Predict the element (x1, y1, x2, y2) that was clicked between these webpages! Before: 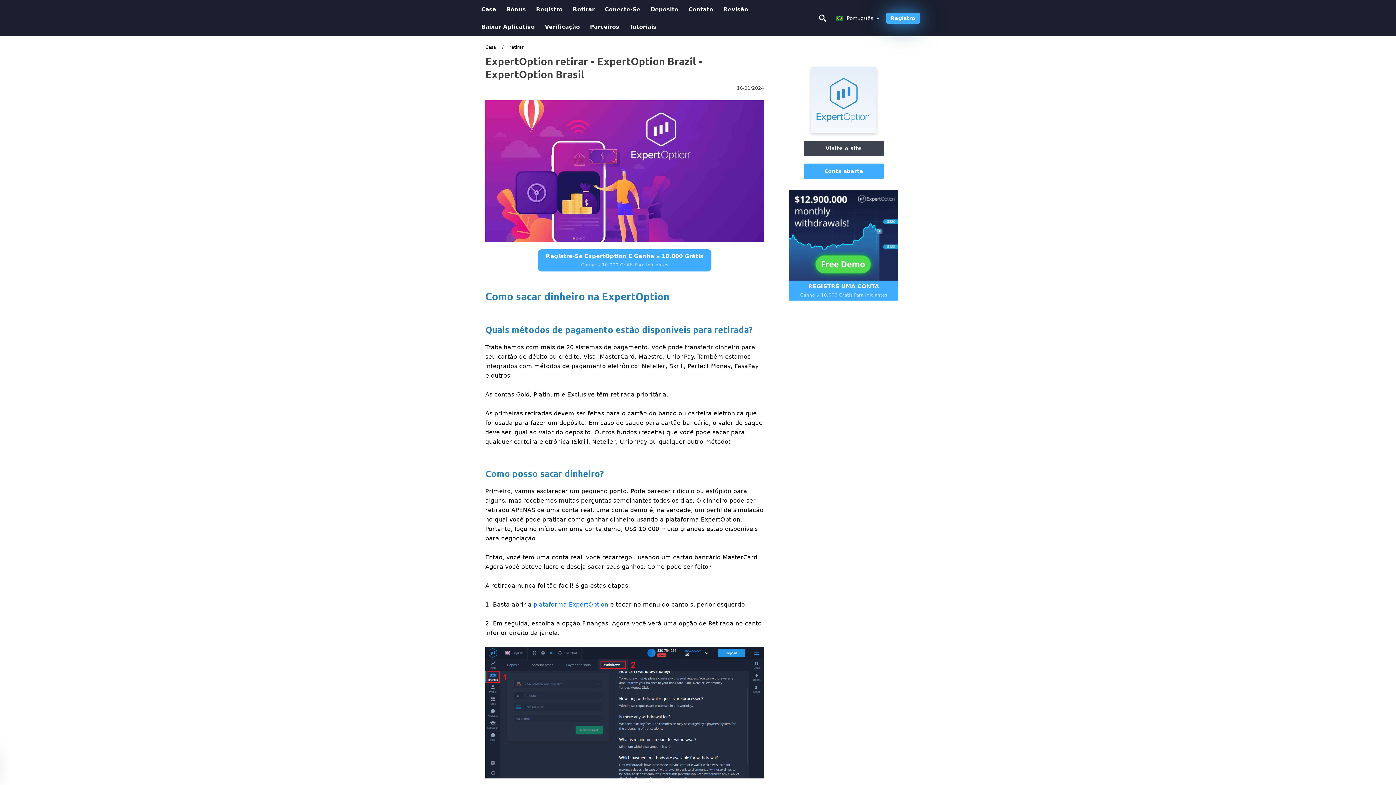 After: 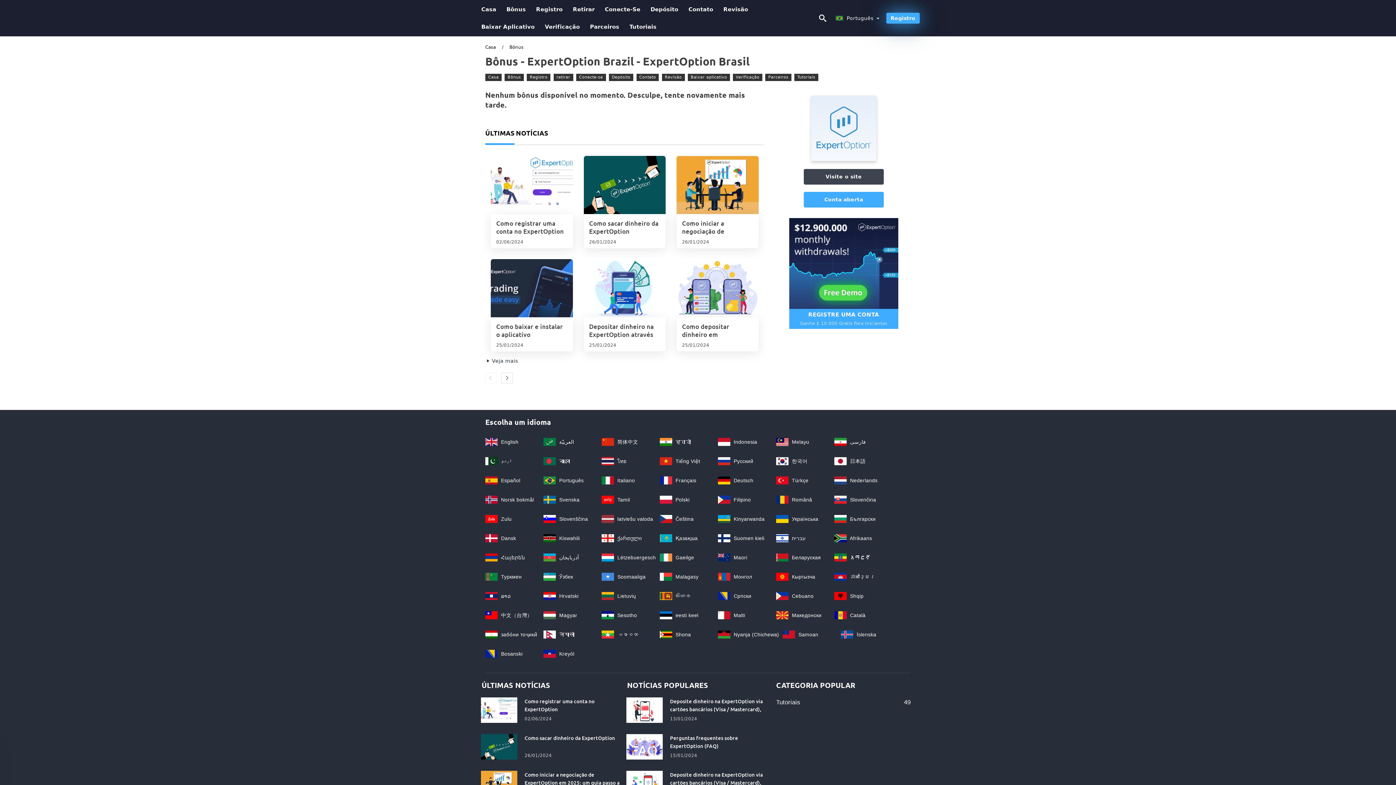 Action: bbox: (501, 0, 531, 18) label: Bônus